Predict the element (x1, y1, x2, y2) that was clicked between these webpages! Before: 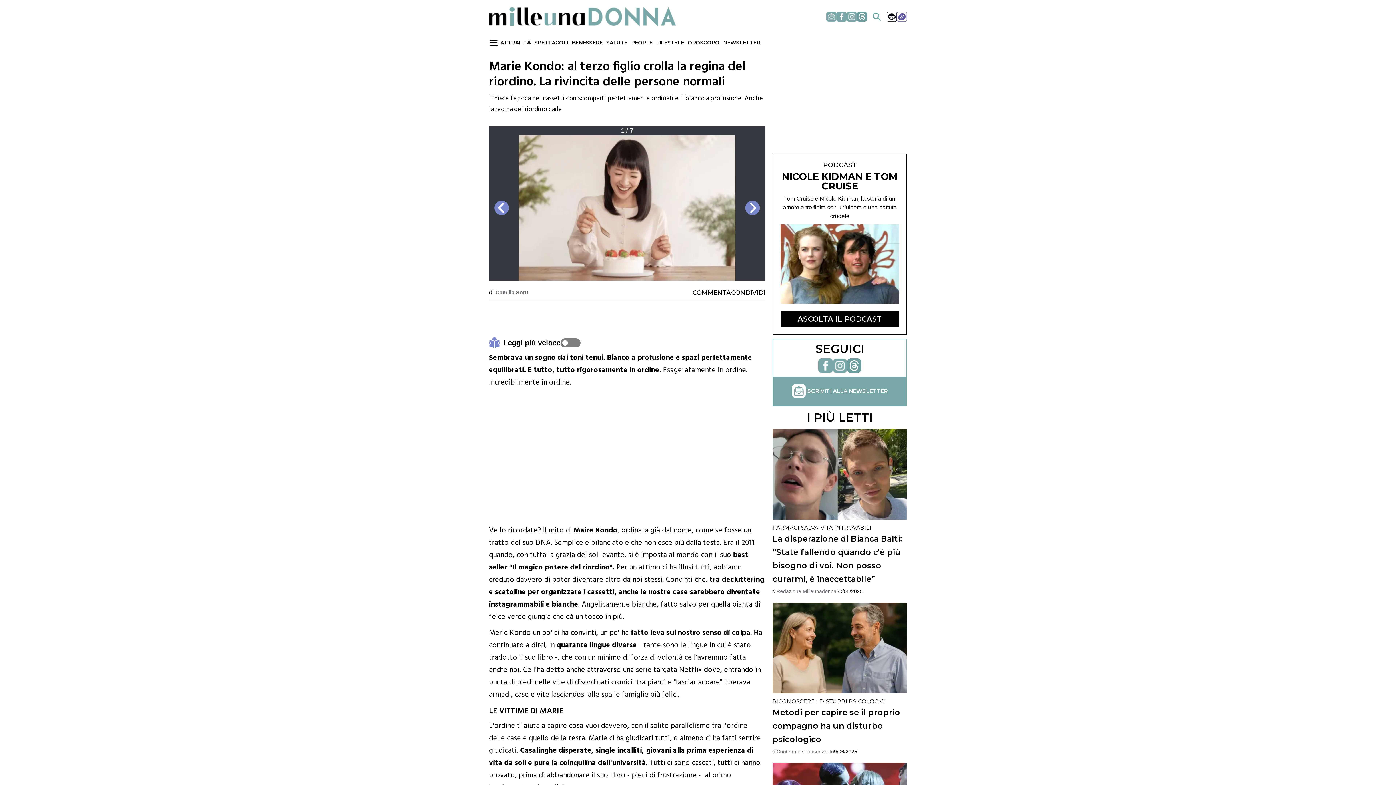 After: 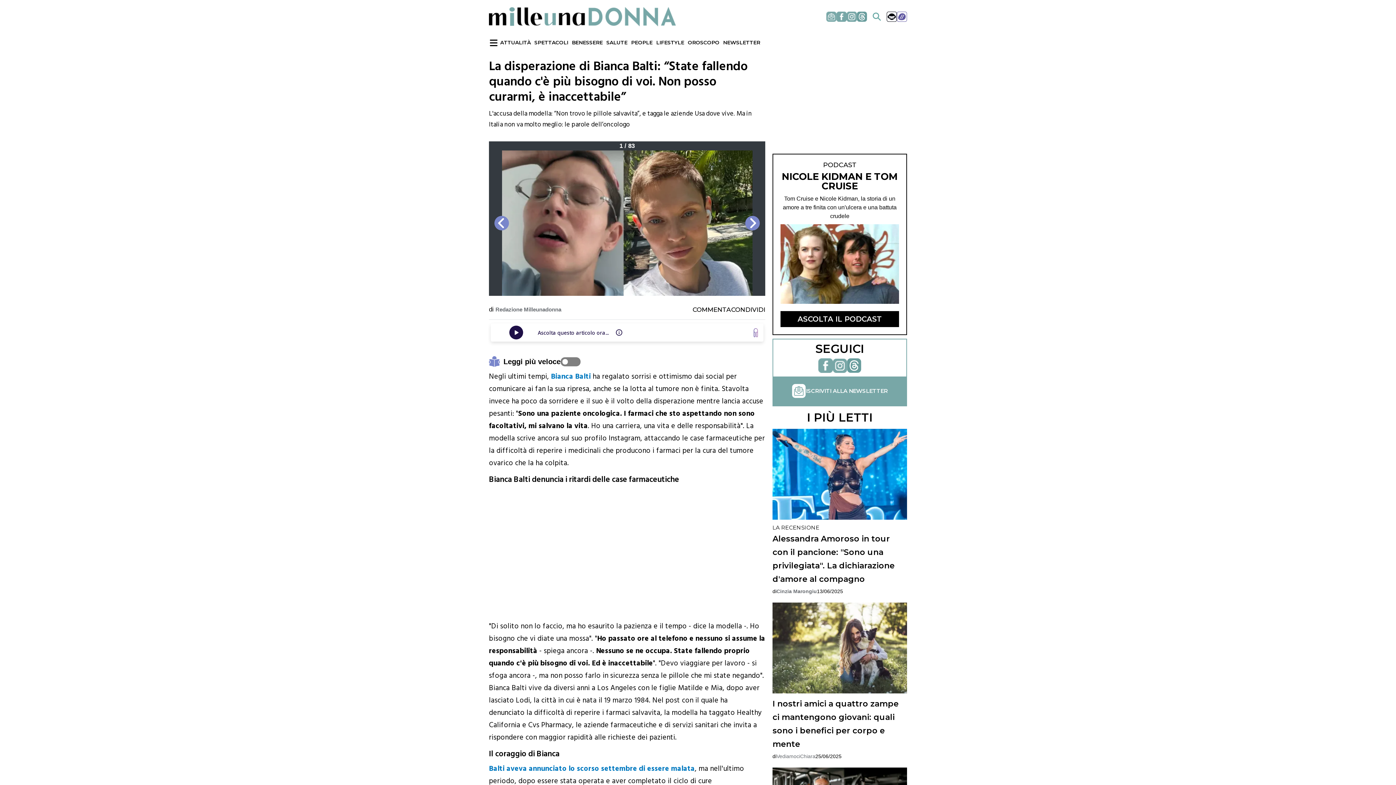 Action: bbox: (772, 428, 907, 519) label: La disperazione di Bianca Balti: “State fallendo quando c'è più bisogno di voi. Non posso curarmi, è inaccettabile”